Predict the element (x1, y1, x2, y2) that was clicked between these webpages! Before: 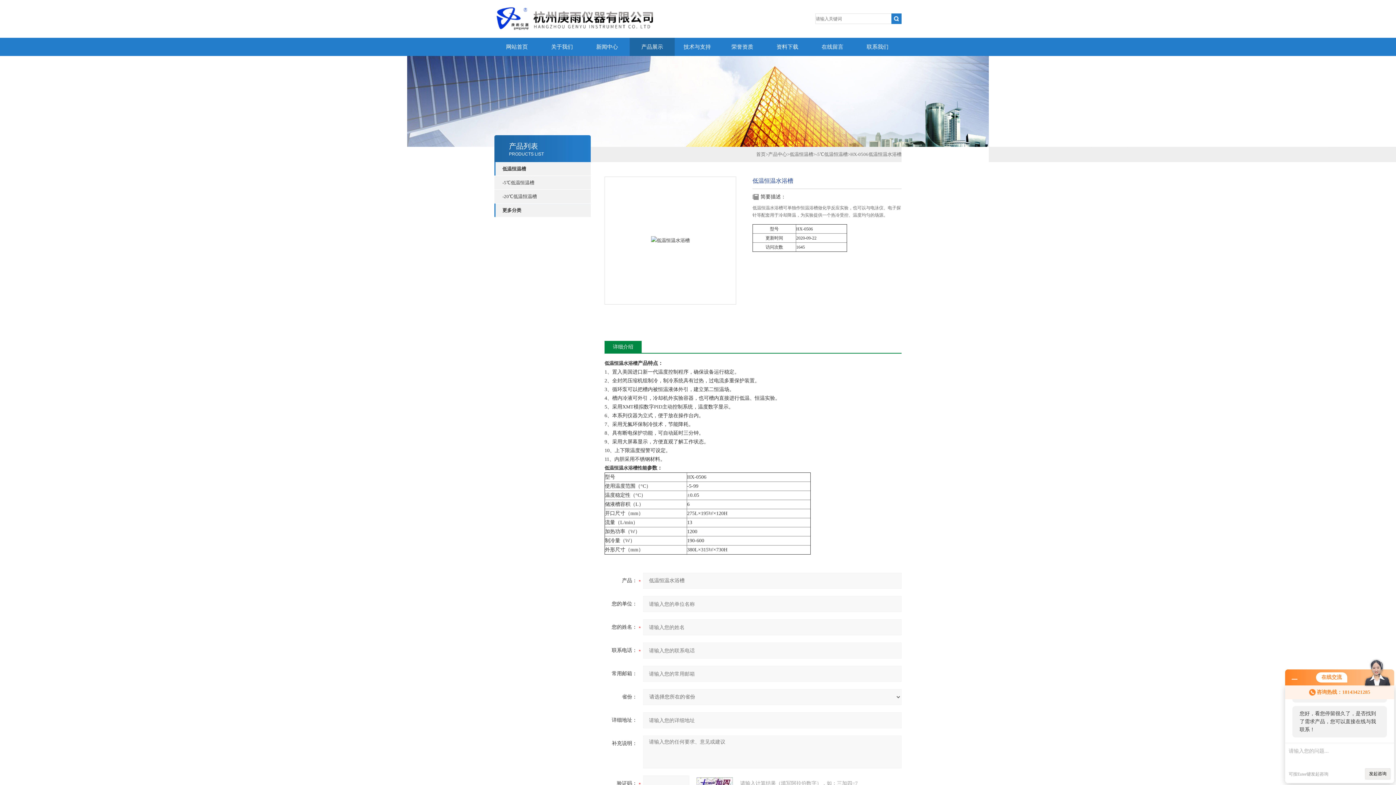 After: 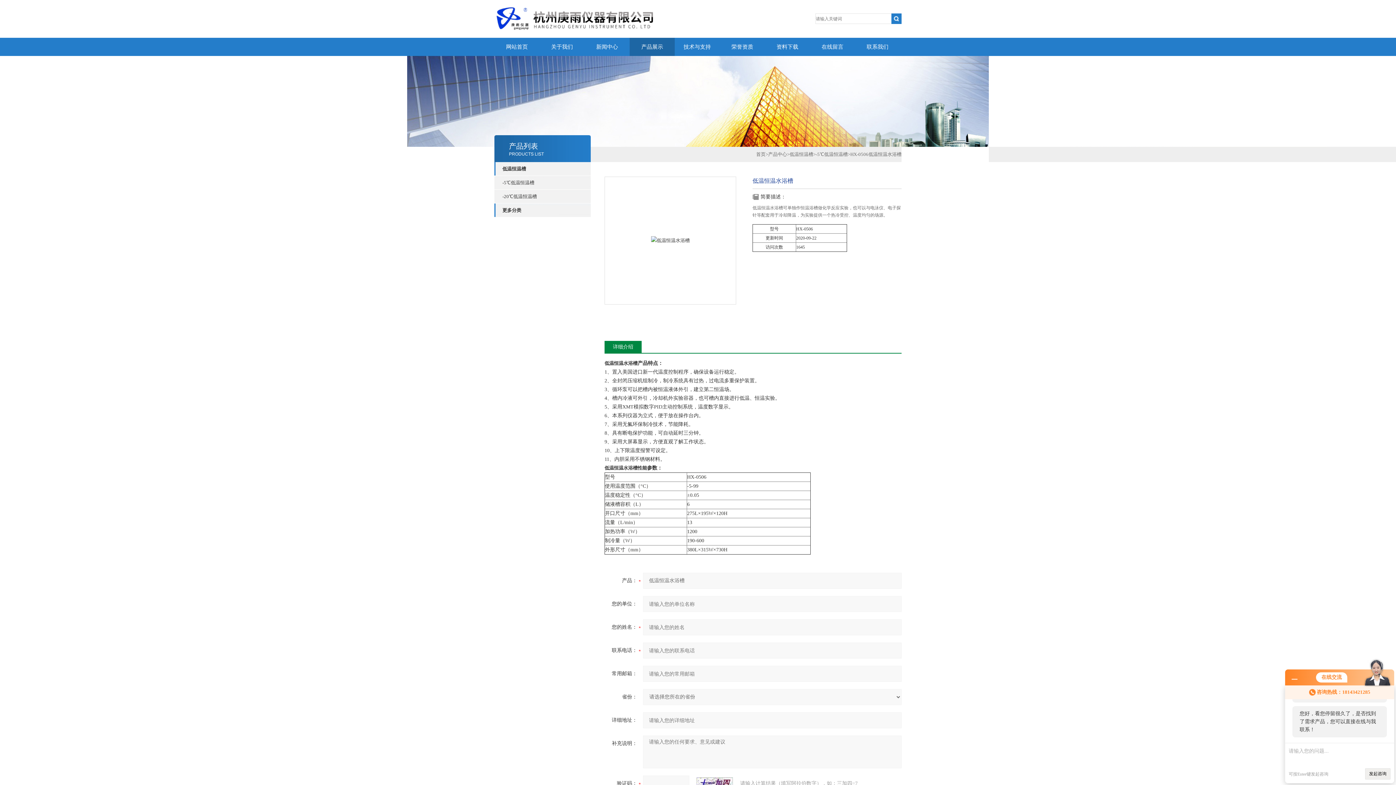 Action: label: 详细介绍 bbox: (604, 341, 641, 353)